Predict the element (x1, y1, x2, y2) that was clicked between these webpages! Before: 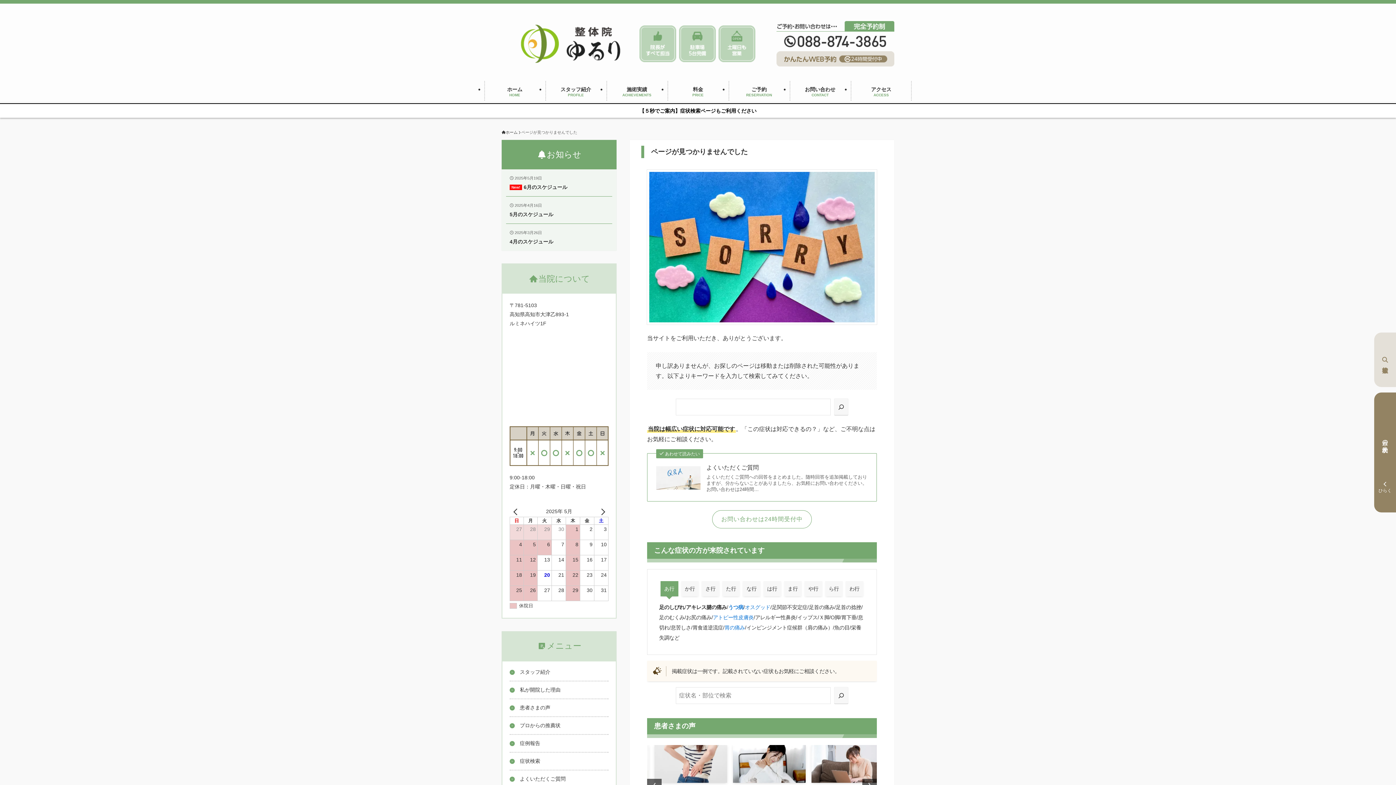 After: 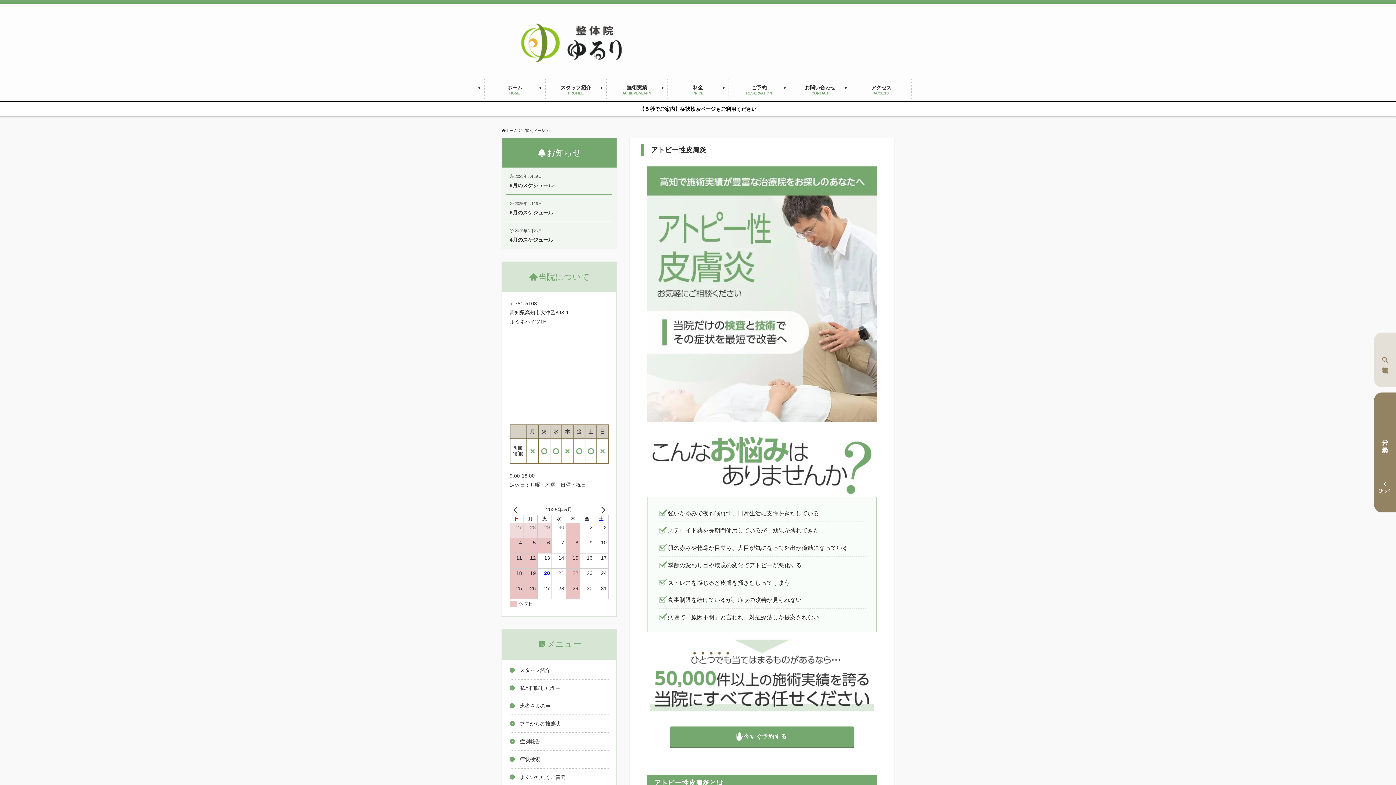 Action: label: アトピー性皮膚炎 bbox: (713, 615, 753, 620)